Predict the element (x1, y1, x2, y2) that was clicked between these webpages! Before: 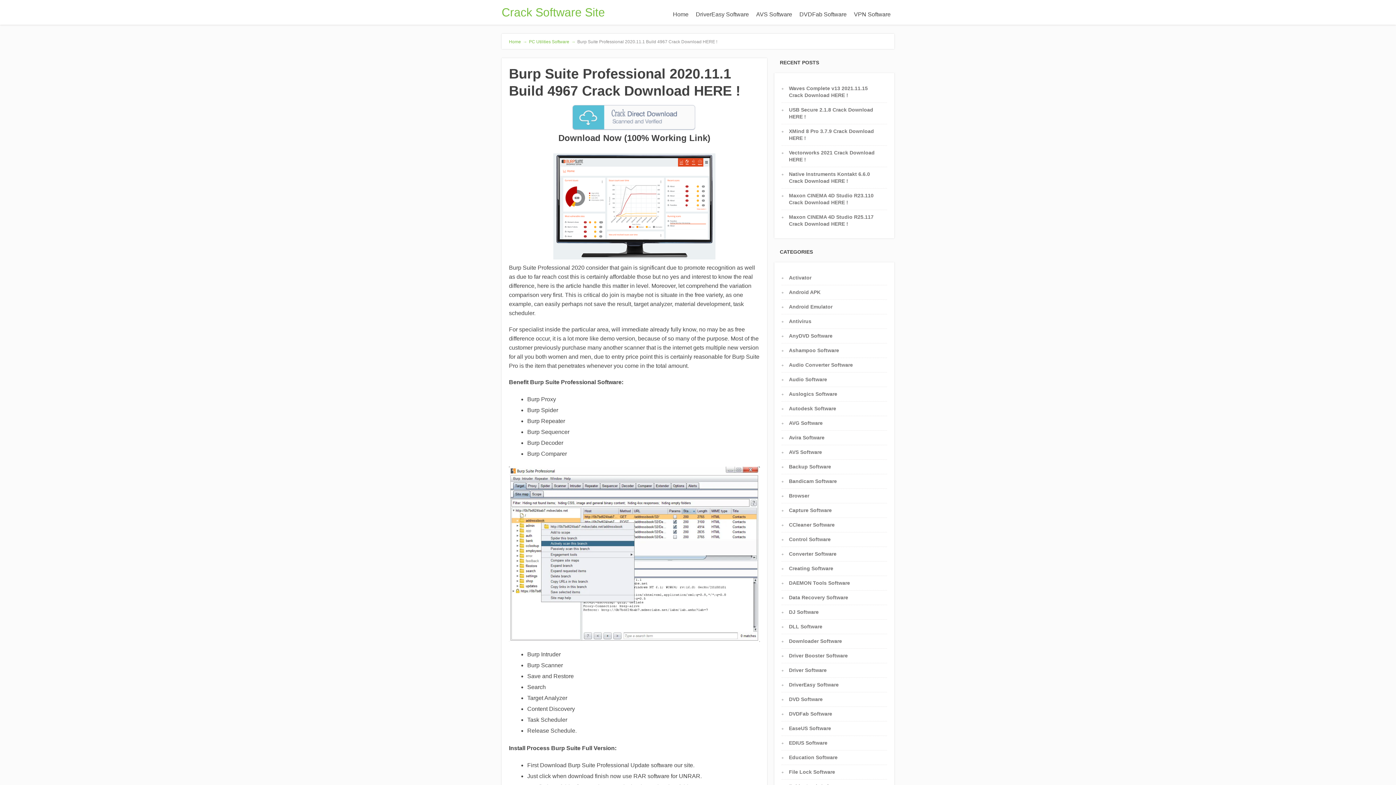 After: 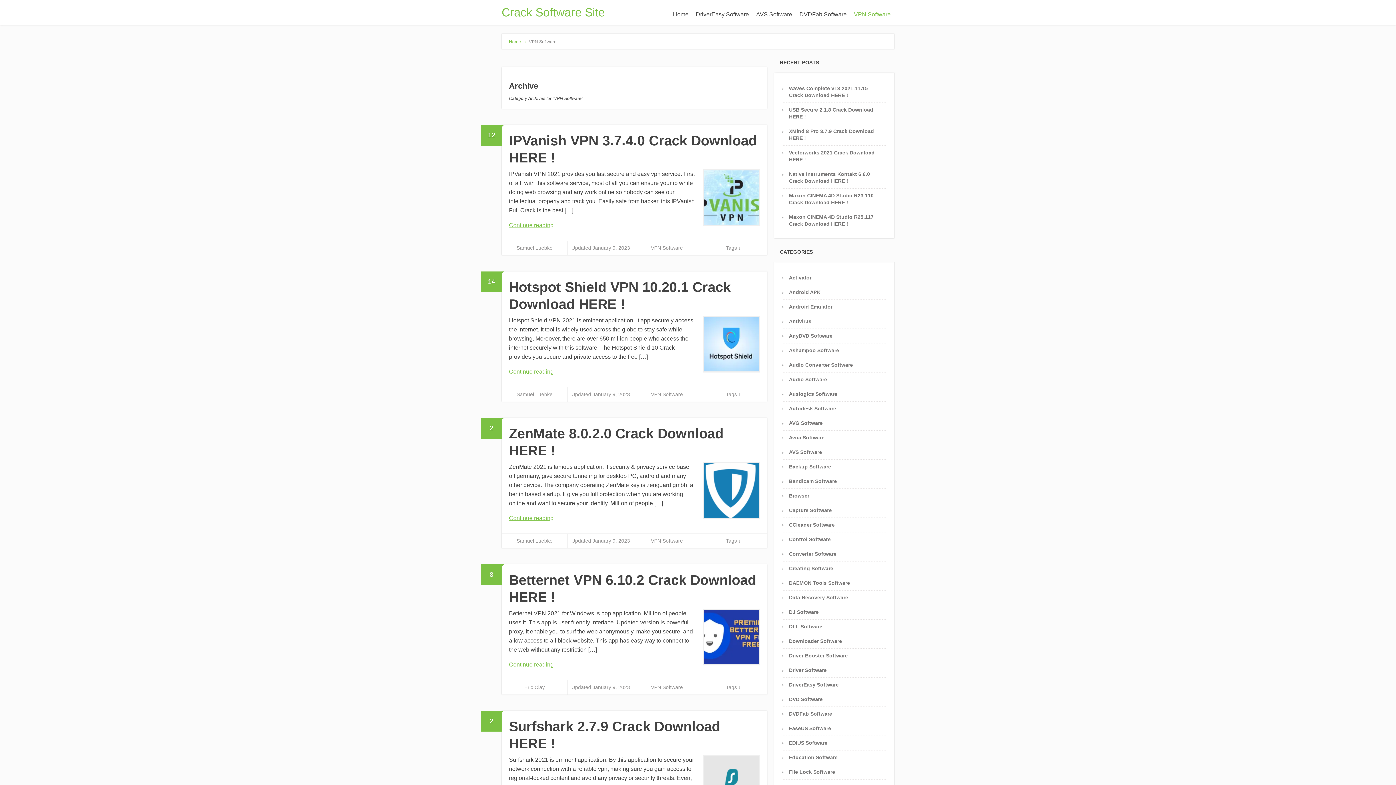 Action: bbox: (850, 7, 894, 21) label: VPN Software